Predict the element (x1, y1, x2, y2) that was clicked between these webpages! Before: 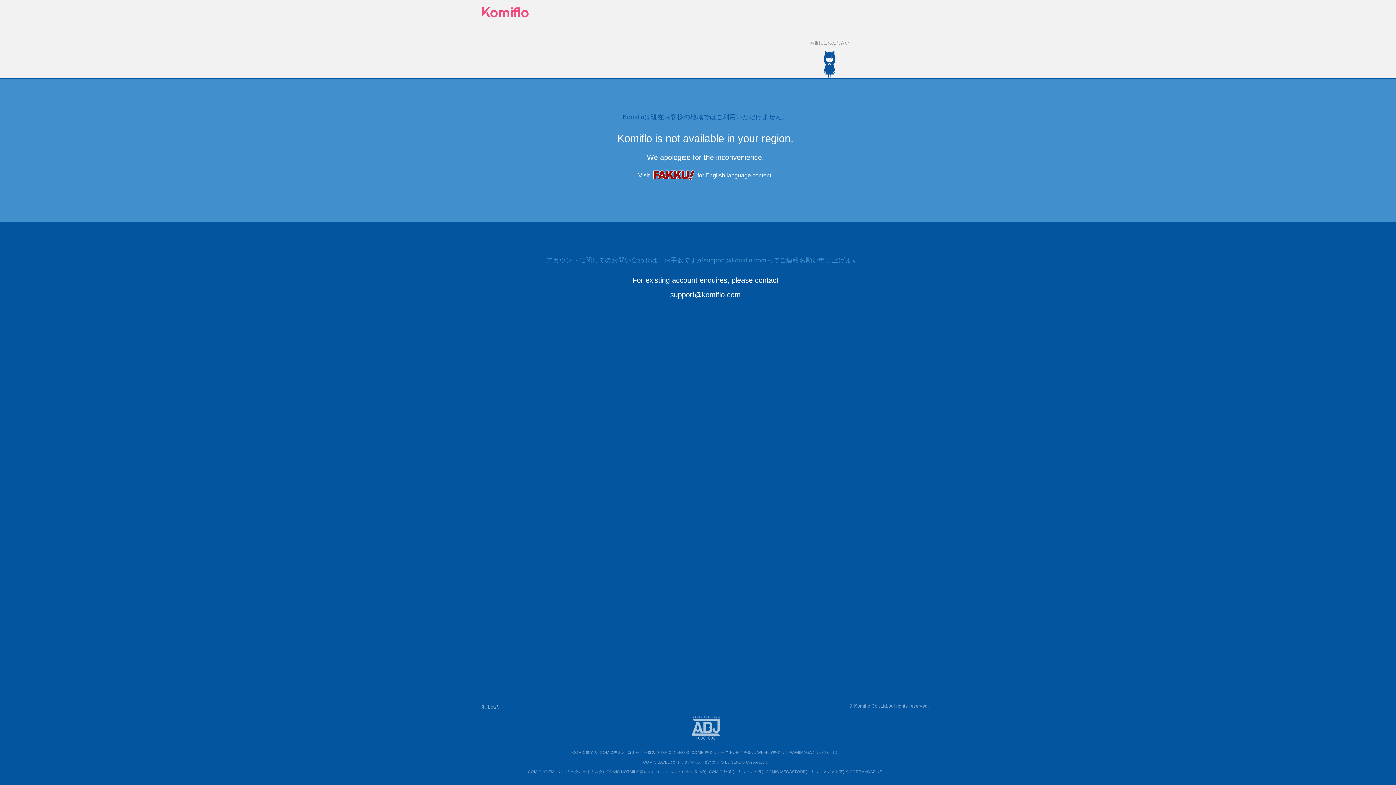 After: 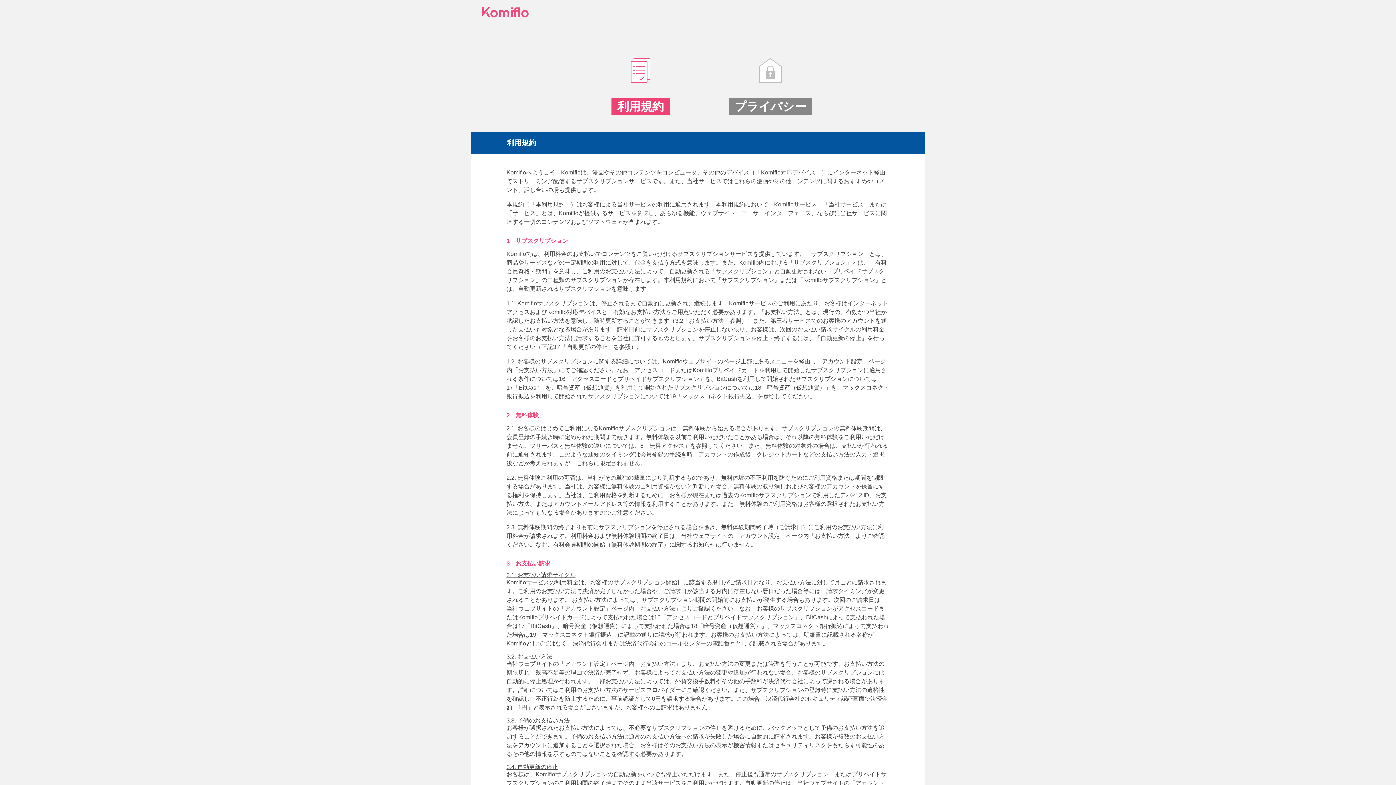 Action: bbox: (482, 704, 499, 710) label: 利用規約